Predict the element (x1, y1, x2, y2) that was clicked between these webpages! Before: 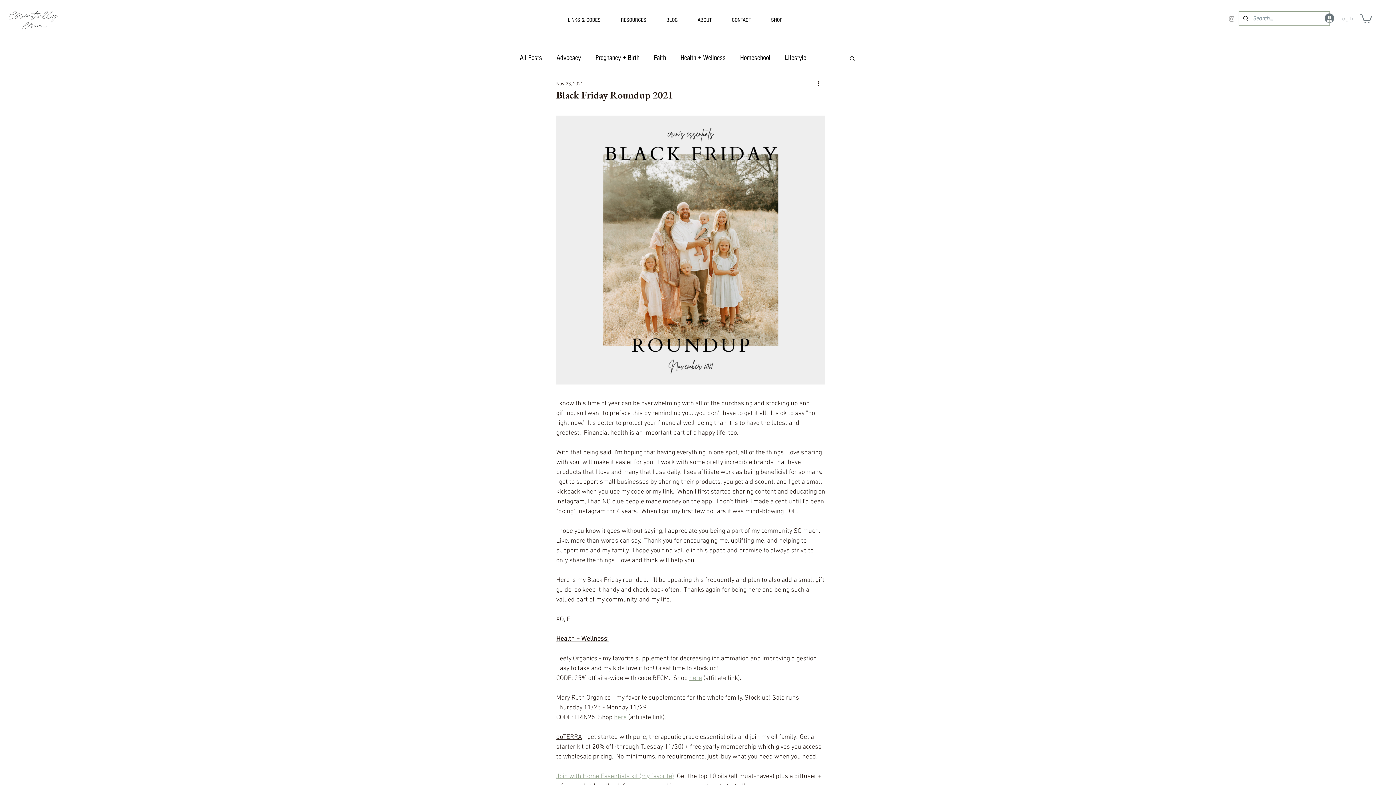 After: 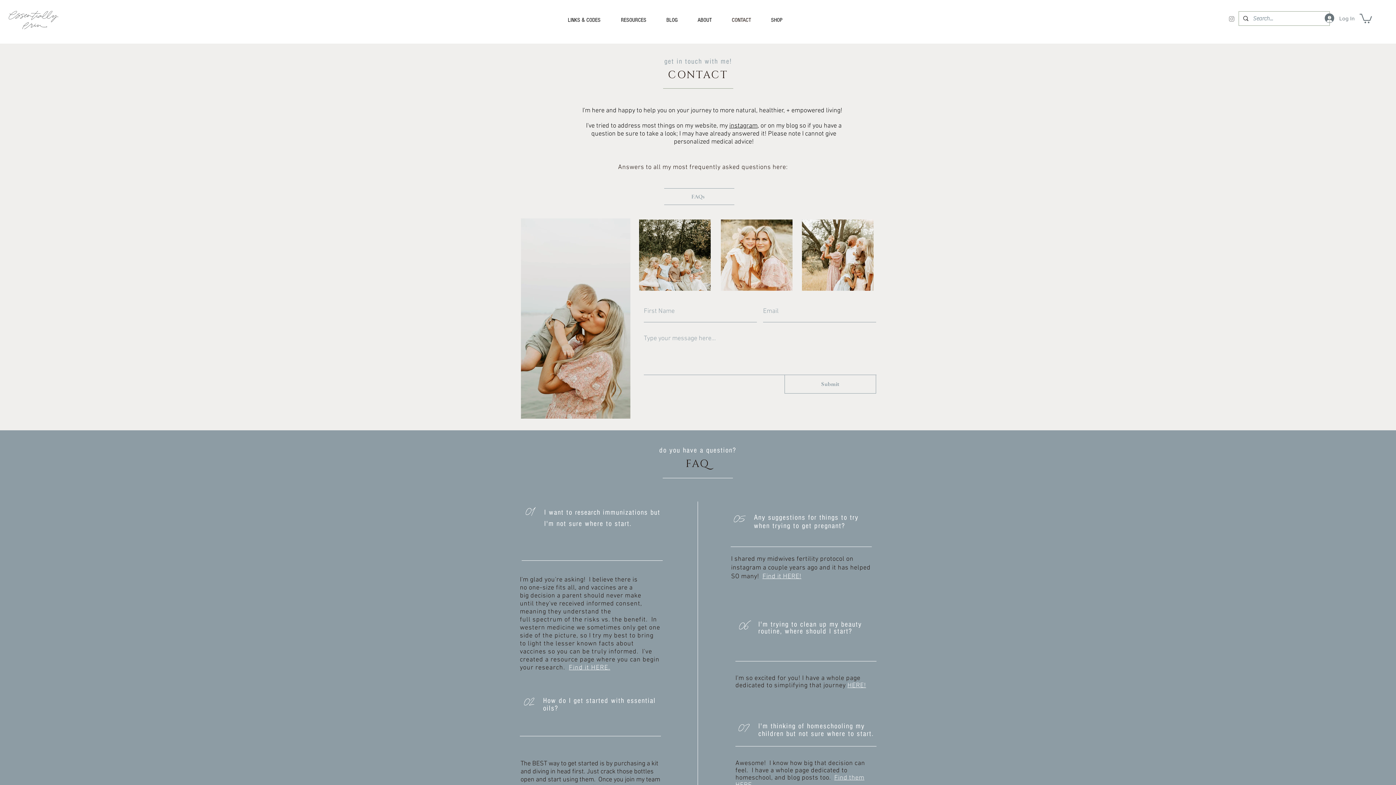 Action: bbox: (726, 10, 765, 29) label: CONTACT